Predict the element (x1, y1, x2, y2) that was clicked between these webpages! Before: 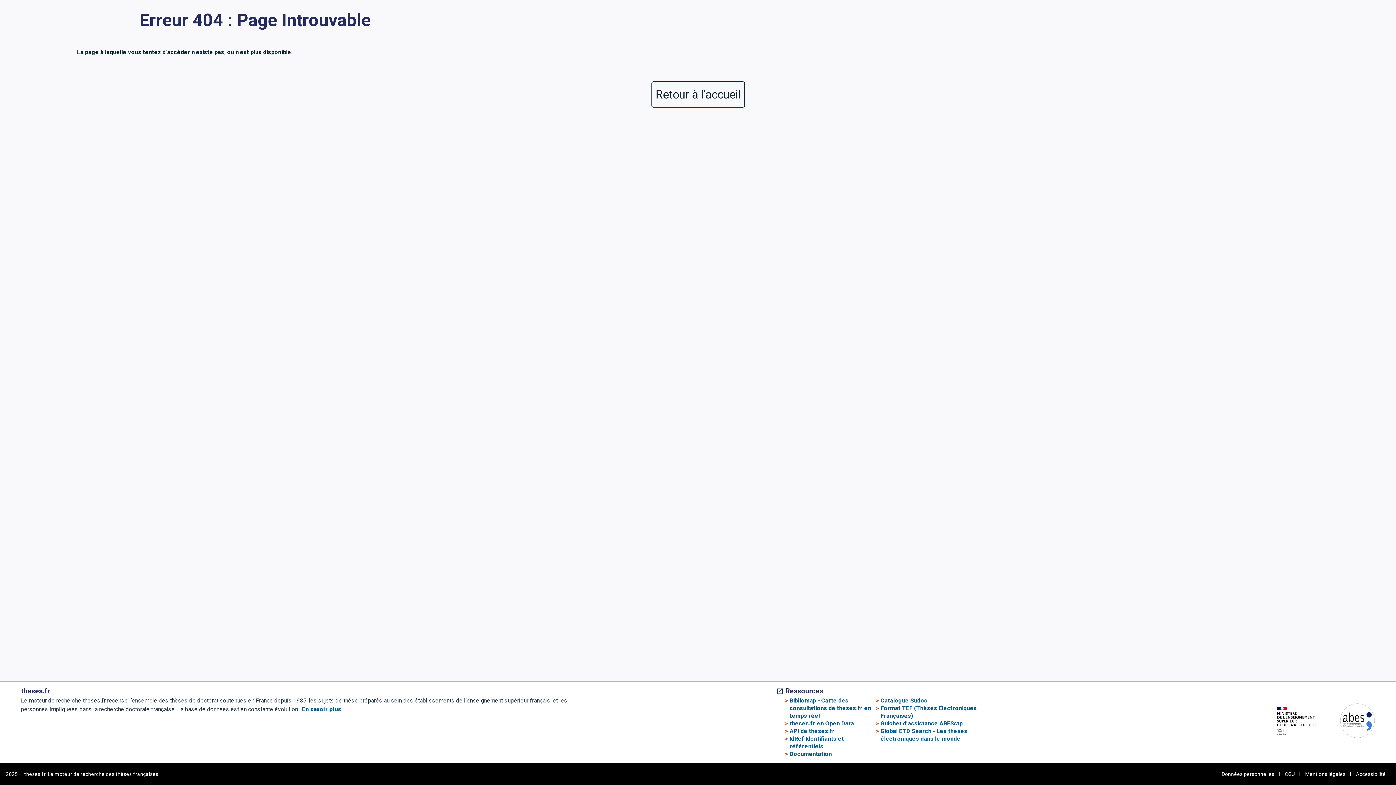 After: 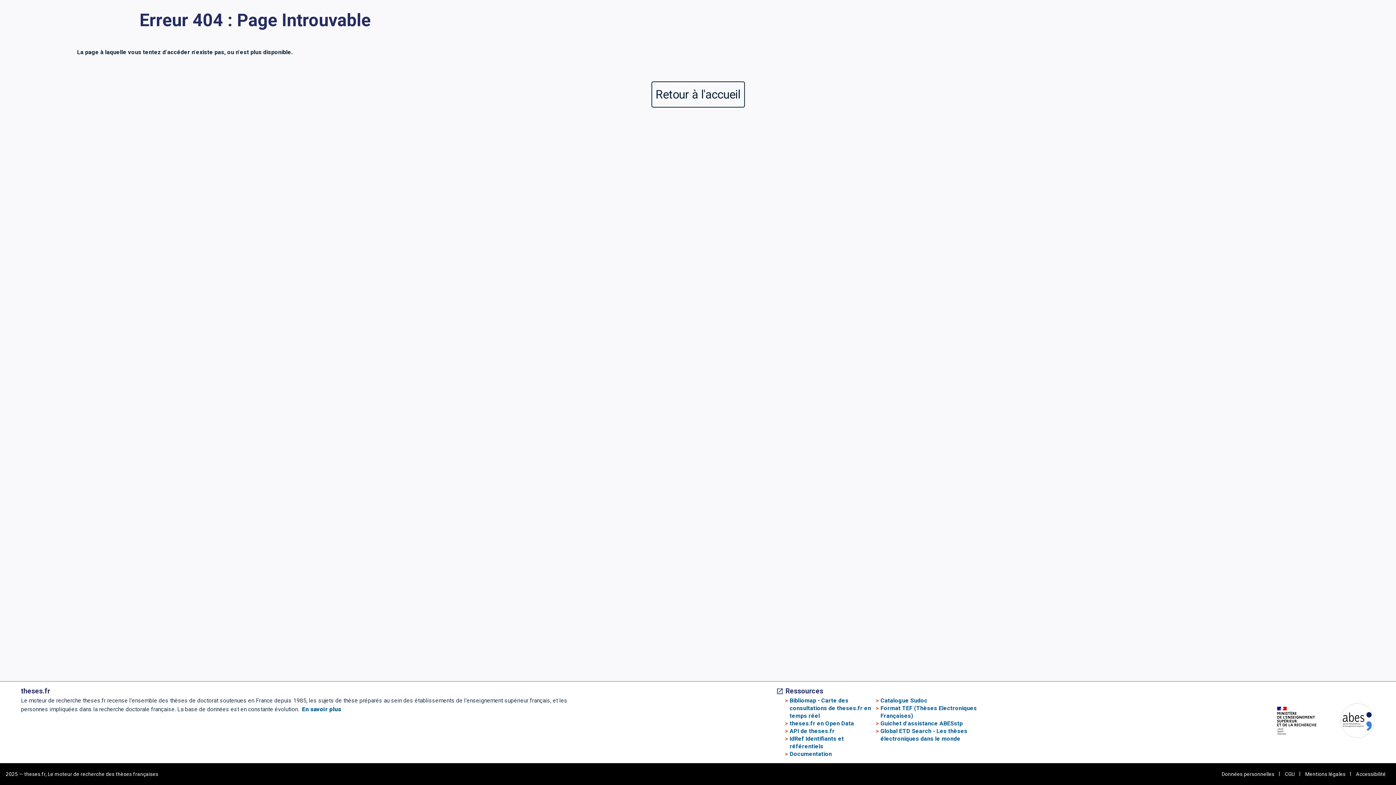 Action: label: IdRef Identifiants et référentiels bbox: (789, 735, 844, 750)